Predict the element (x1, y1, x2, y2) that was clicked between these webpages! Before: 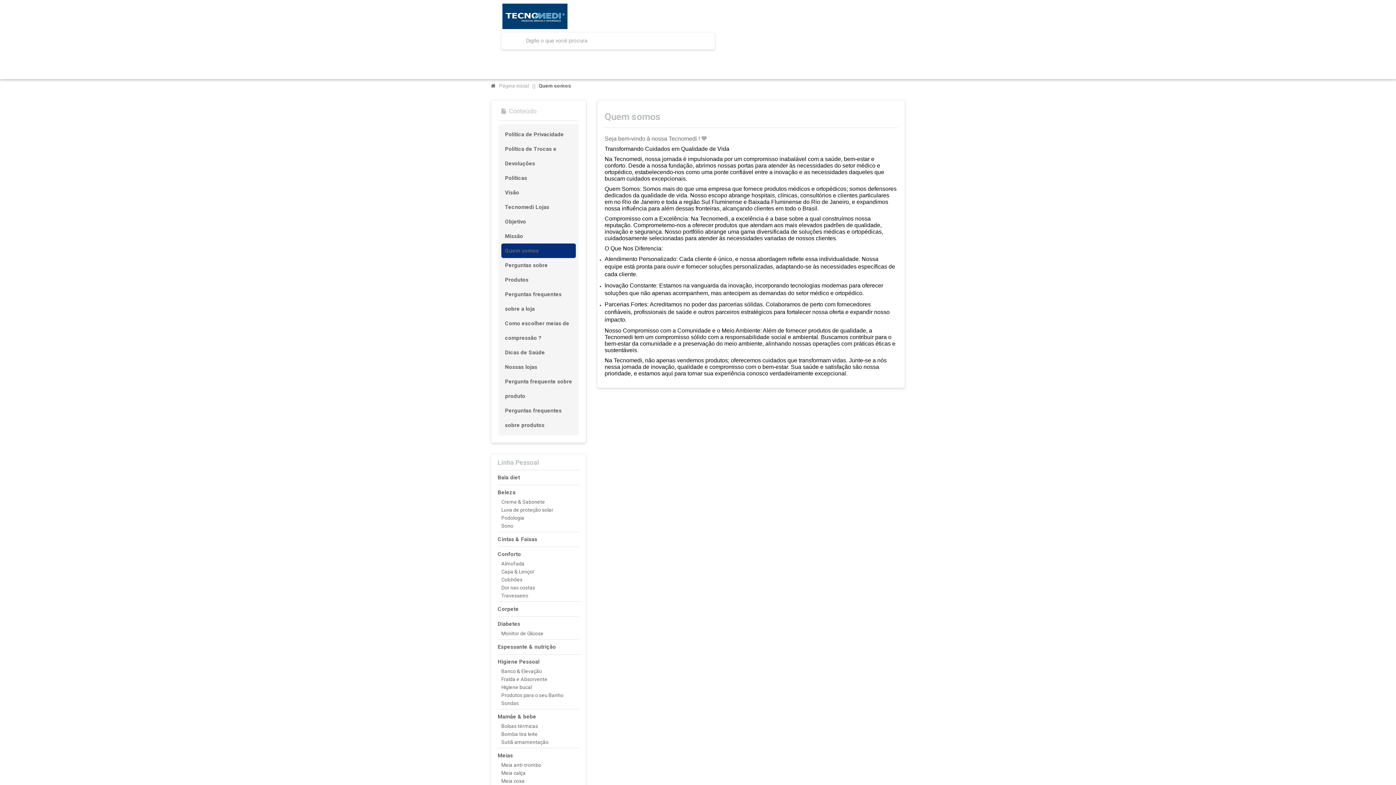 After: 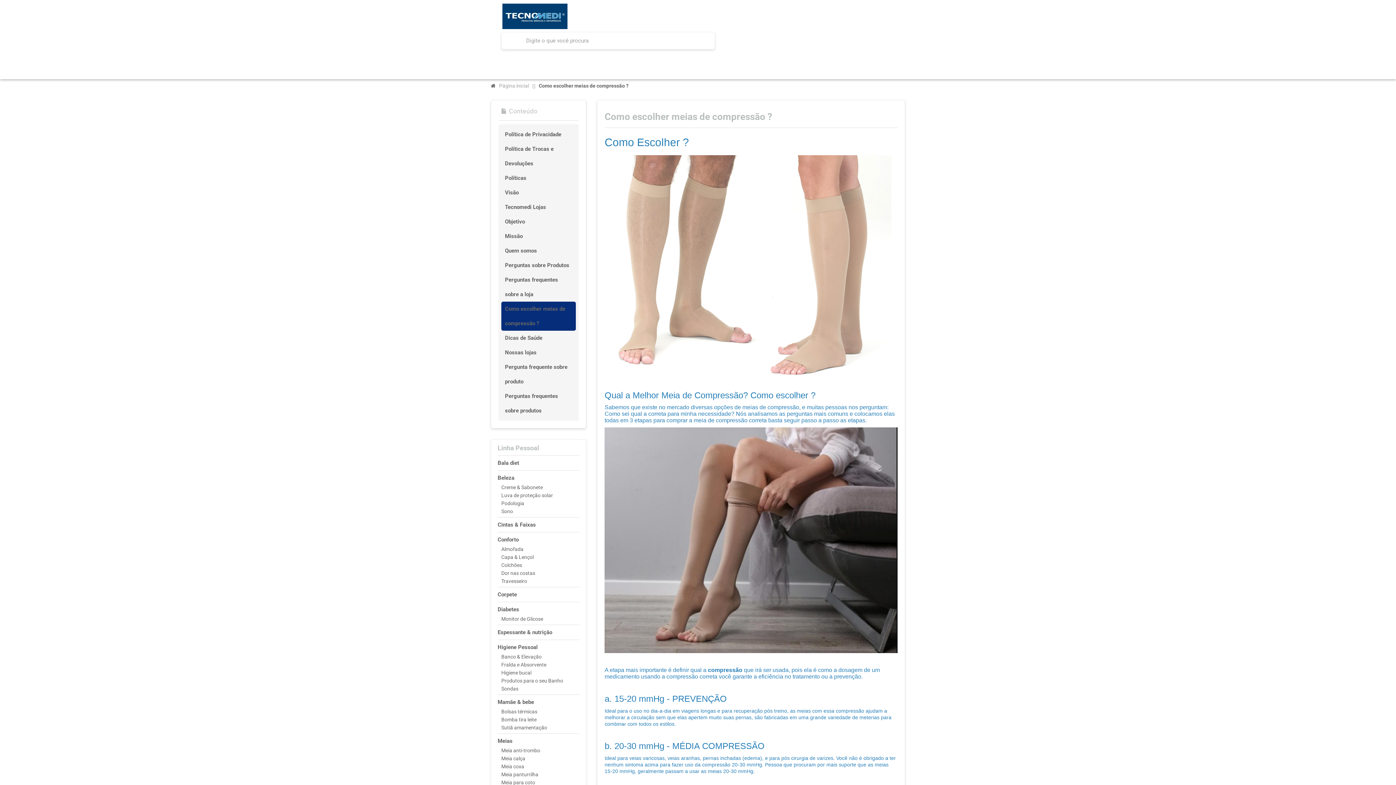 Action: bbox: (501, 316, 576, 345) label: Como escolher meias de compressão ?